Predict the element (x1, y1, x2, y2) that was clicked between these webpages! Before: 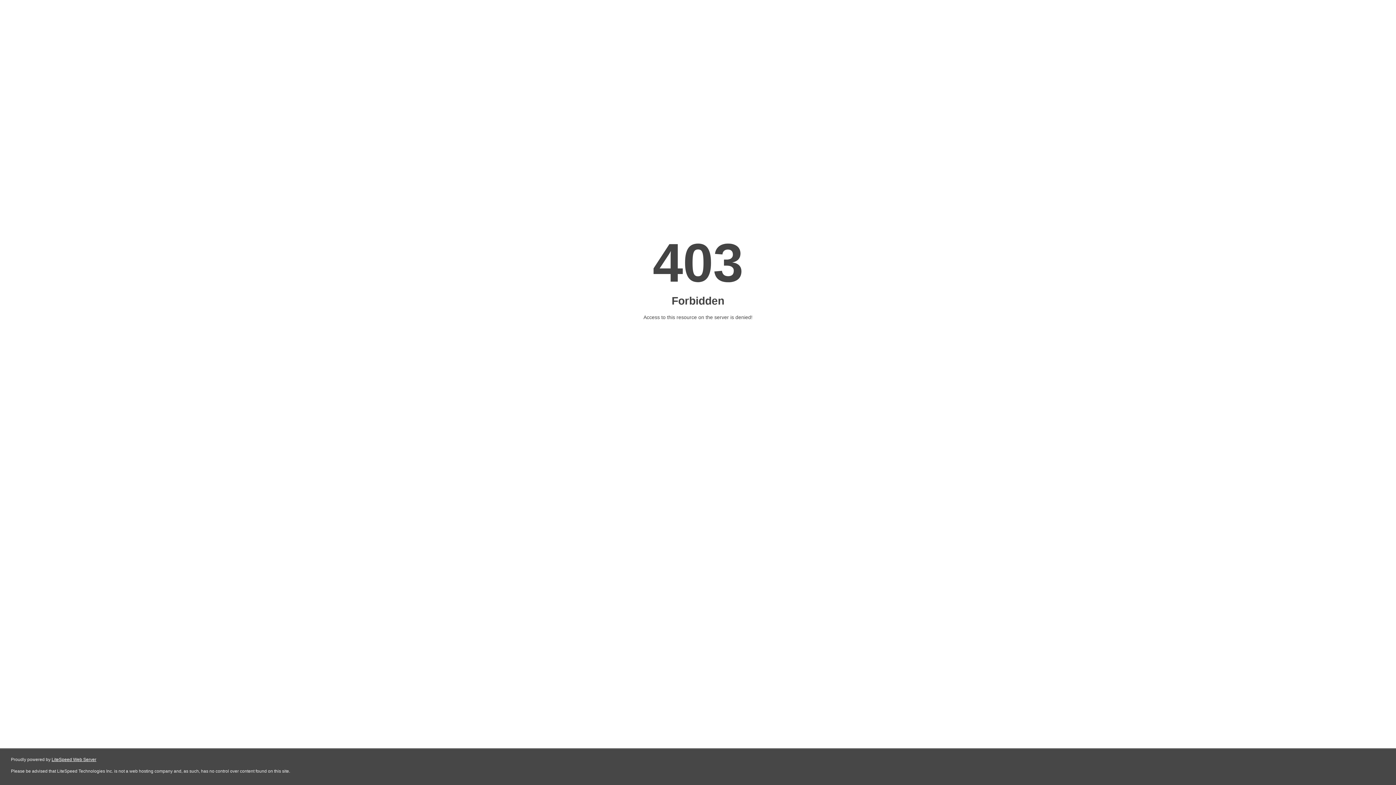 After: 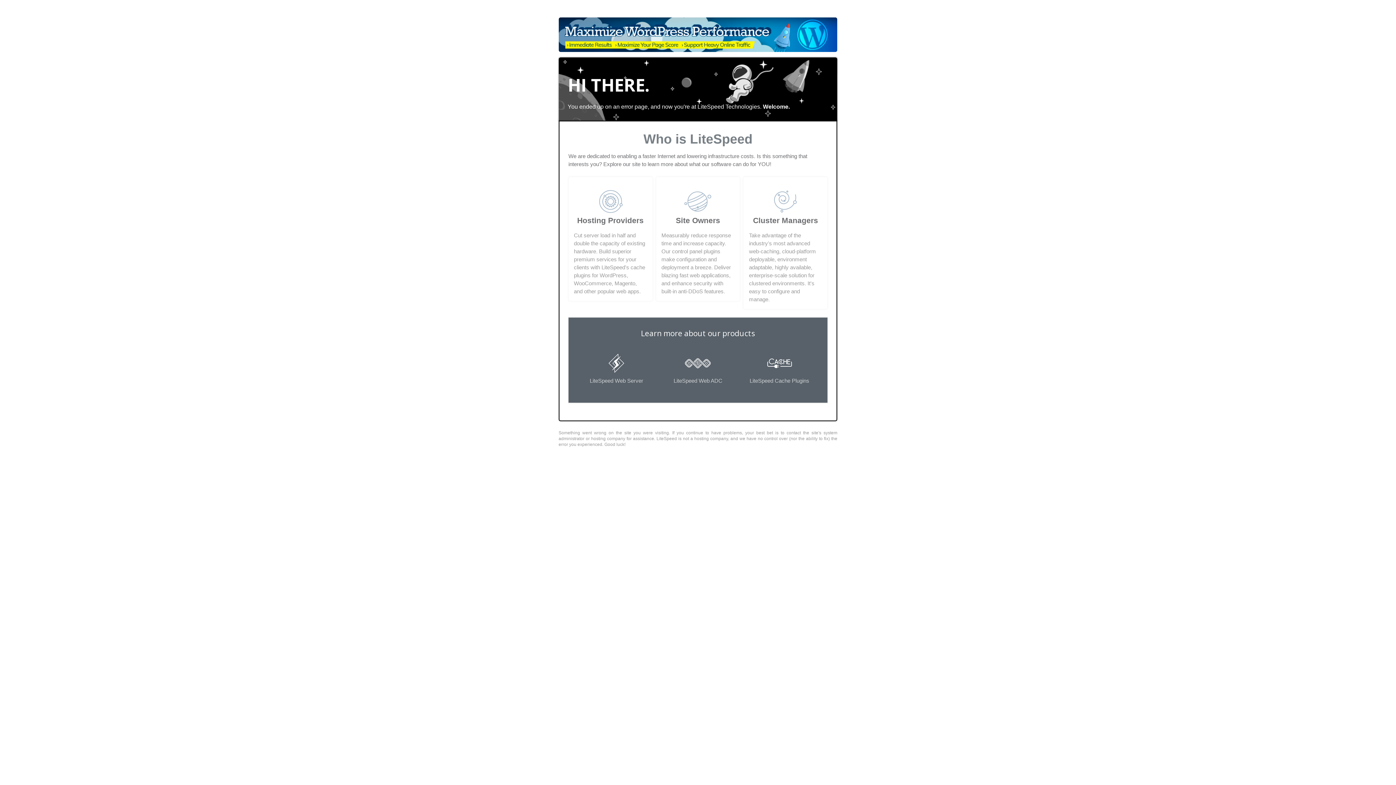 Action: bbox: (51, 757, 96, 762) label: LiteSpeed Web Server